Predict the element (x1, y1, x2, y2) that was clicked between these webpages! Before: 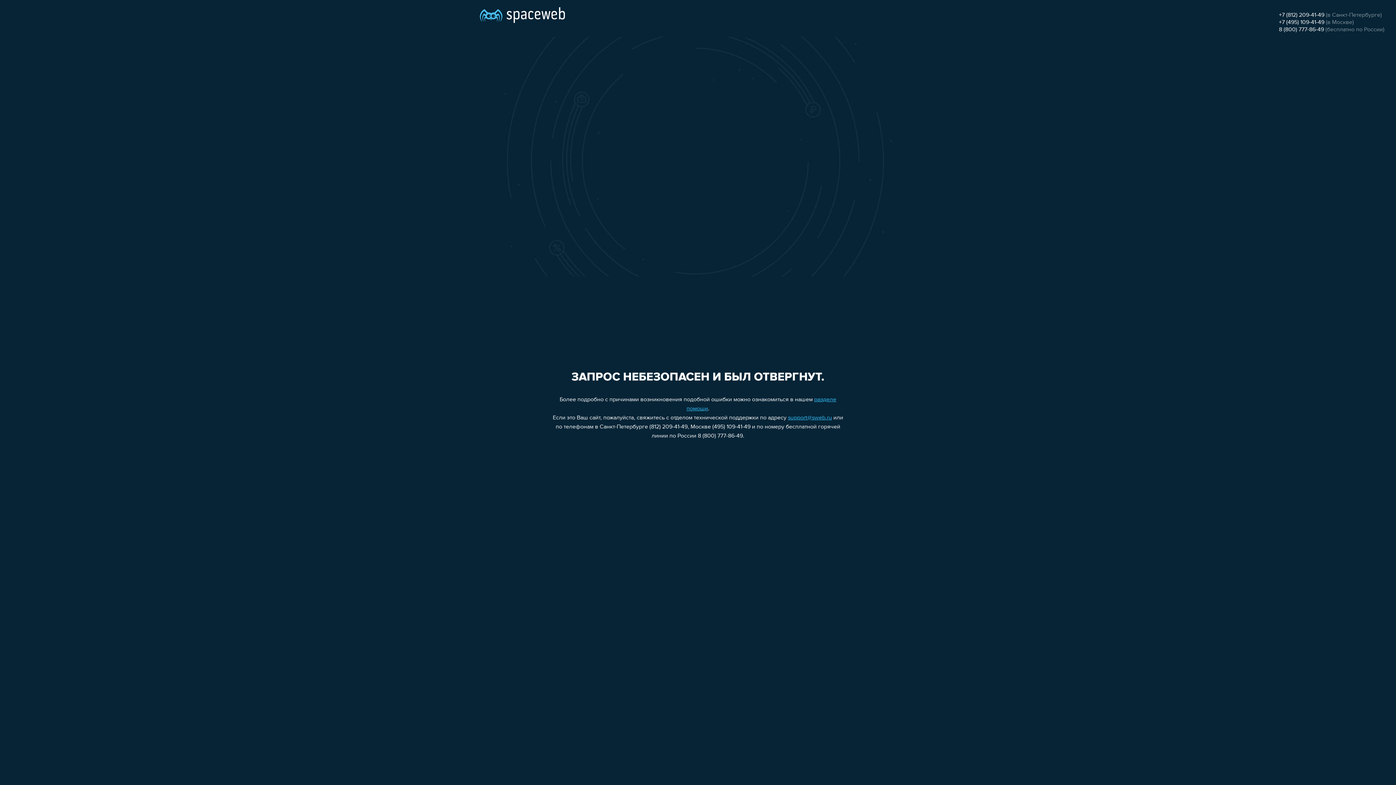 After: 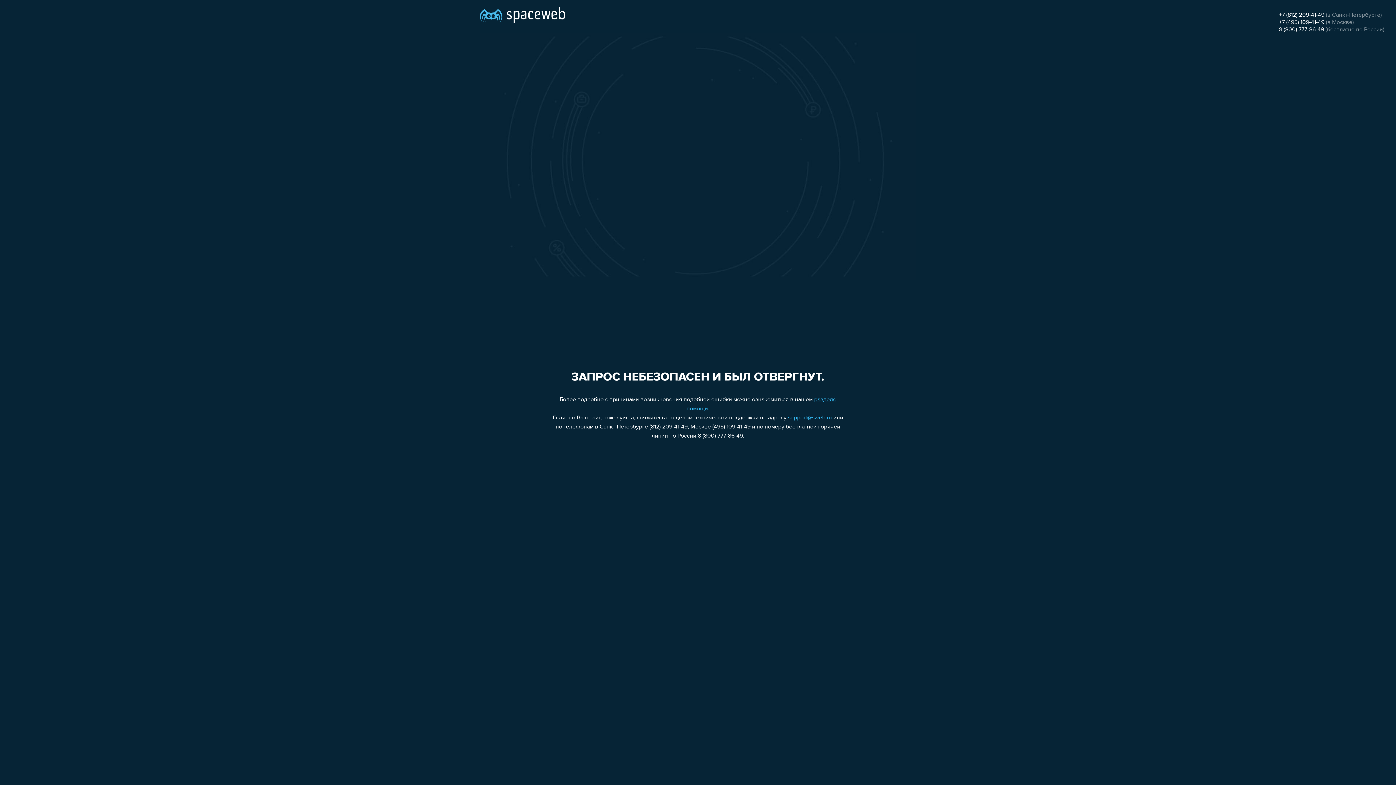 Action: label: +7 (495) 109-41-49 bbox: (1279, 19, 1324, 25)